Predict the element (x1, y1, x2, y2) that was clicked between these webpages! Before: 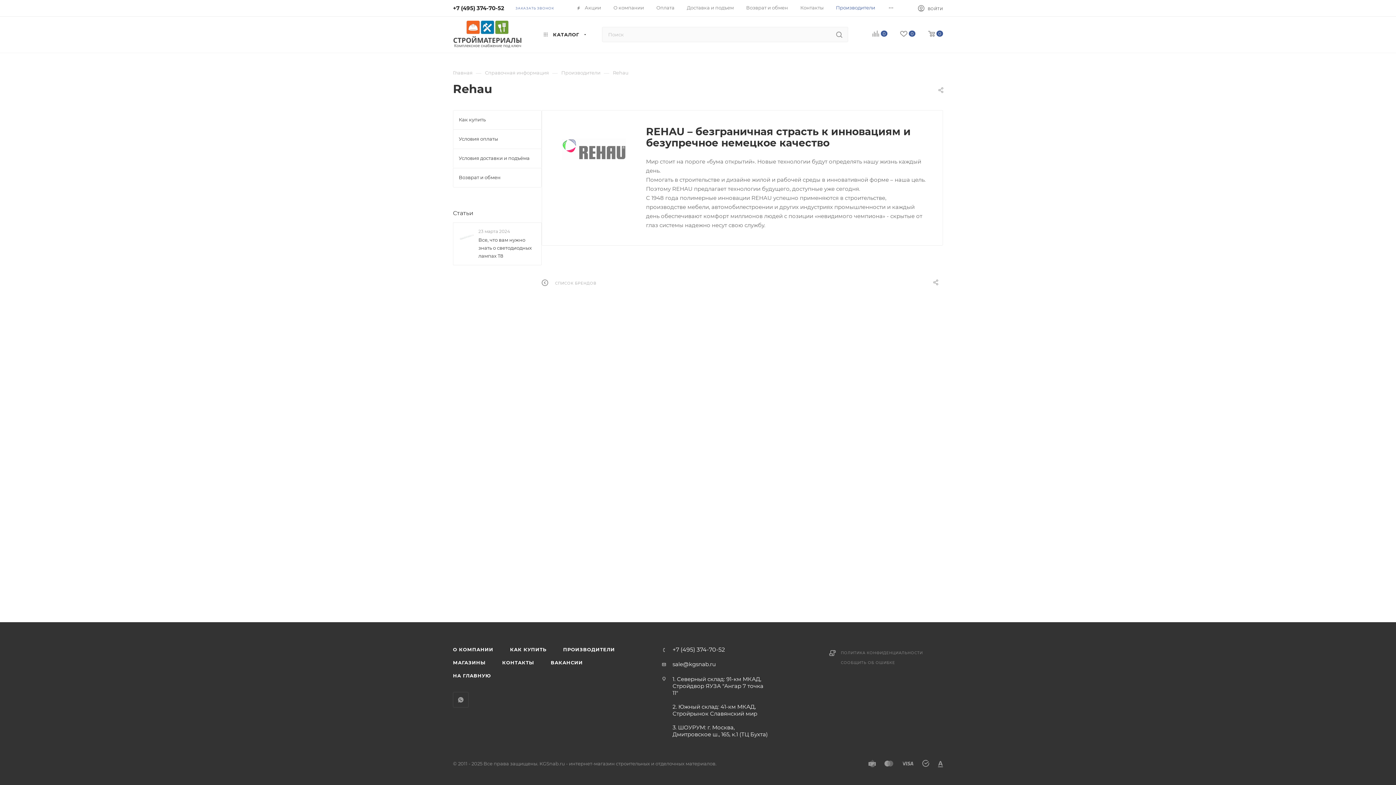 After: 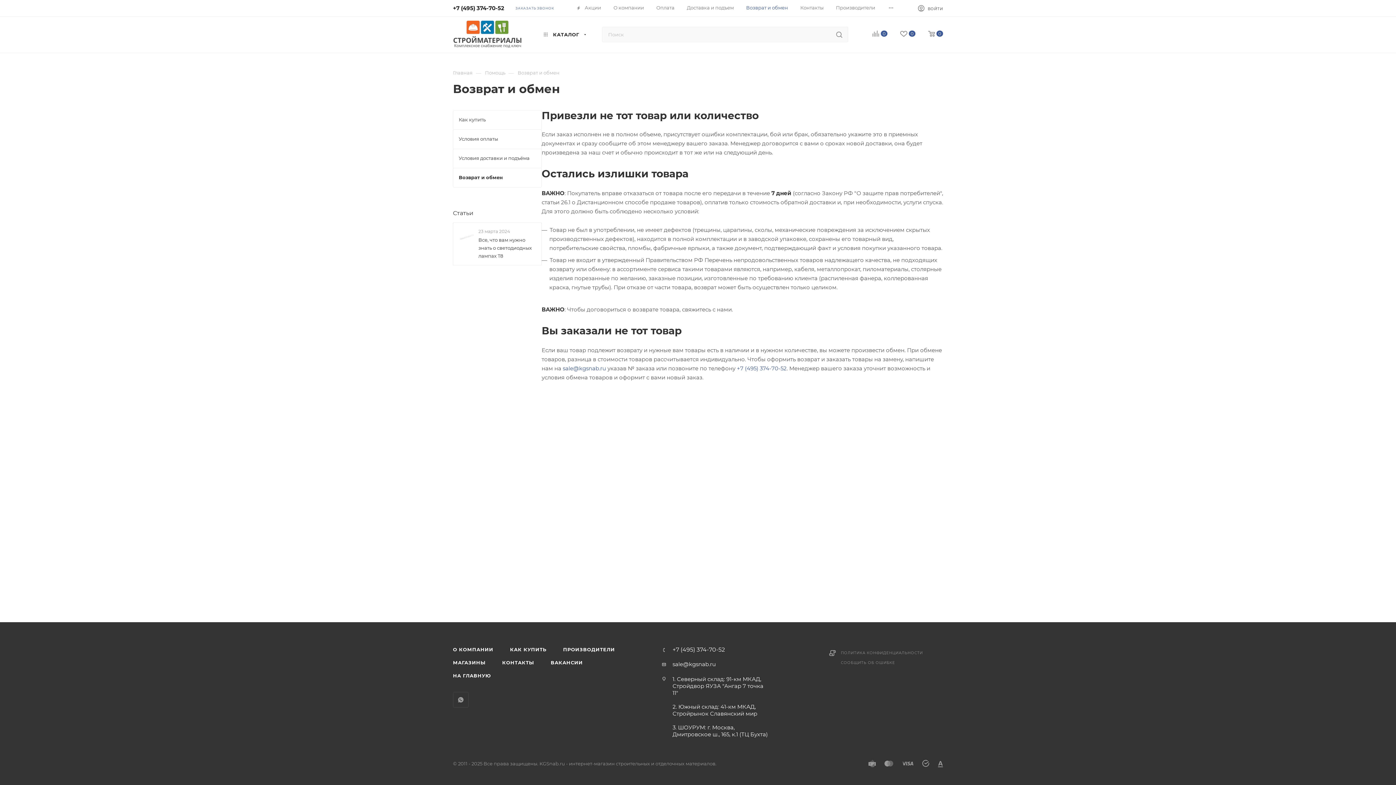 Action: bbox: (453, 168, 541, 187) label: Возврат и обмен